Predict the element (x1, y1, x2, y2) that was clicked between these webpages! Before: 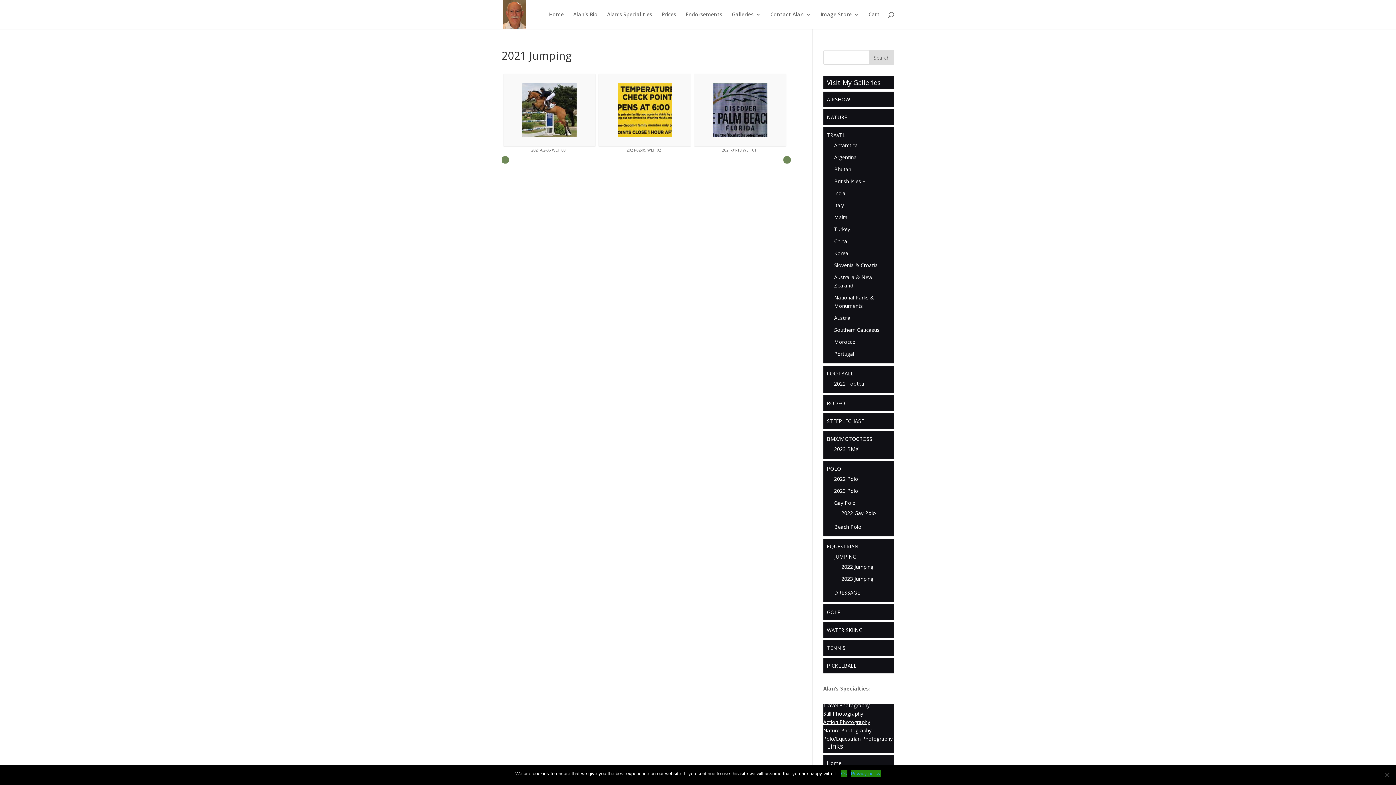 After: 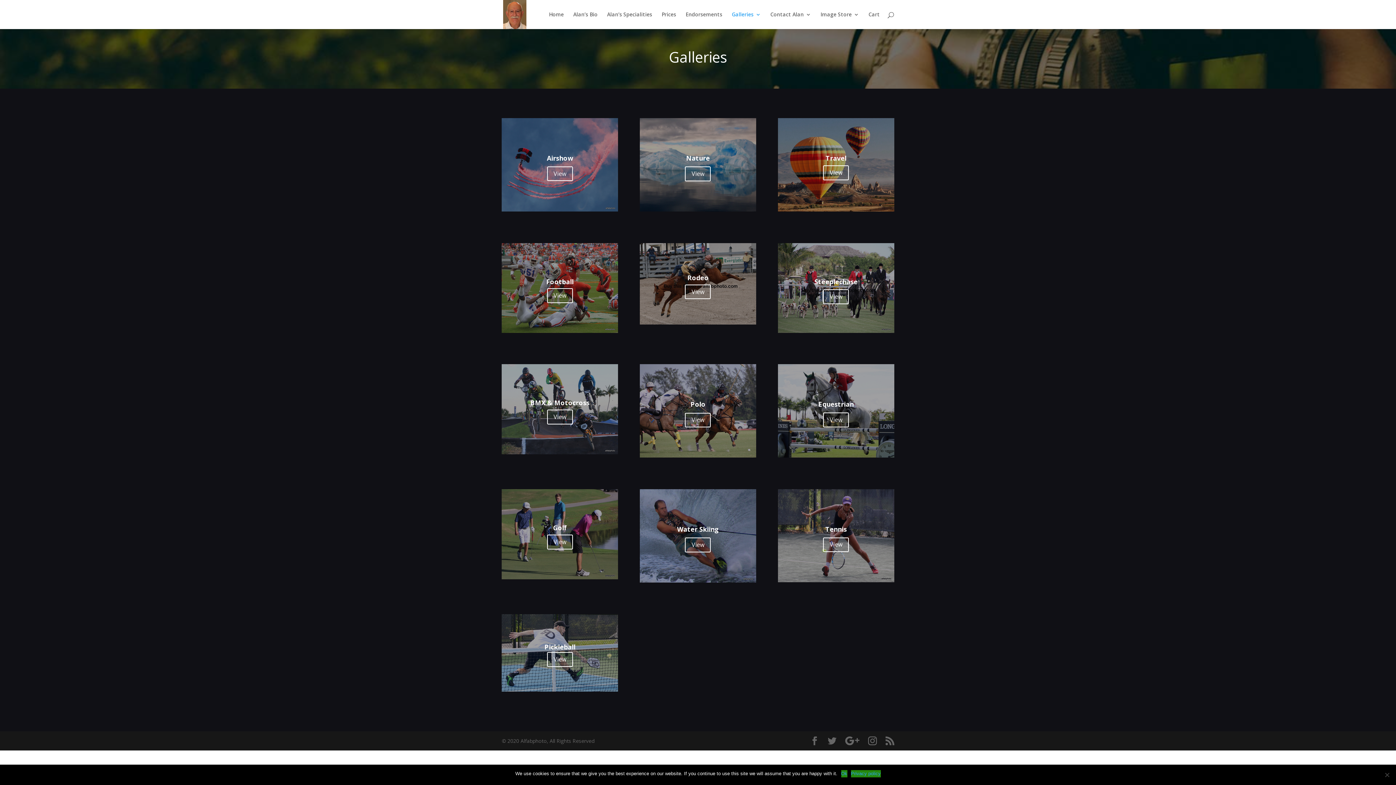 Action: bbox: (732, 12, 761, 29) label: Galleries